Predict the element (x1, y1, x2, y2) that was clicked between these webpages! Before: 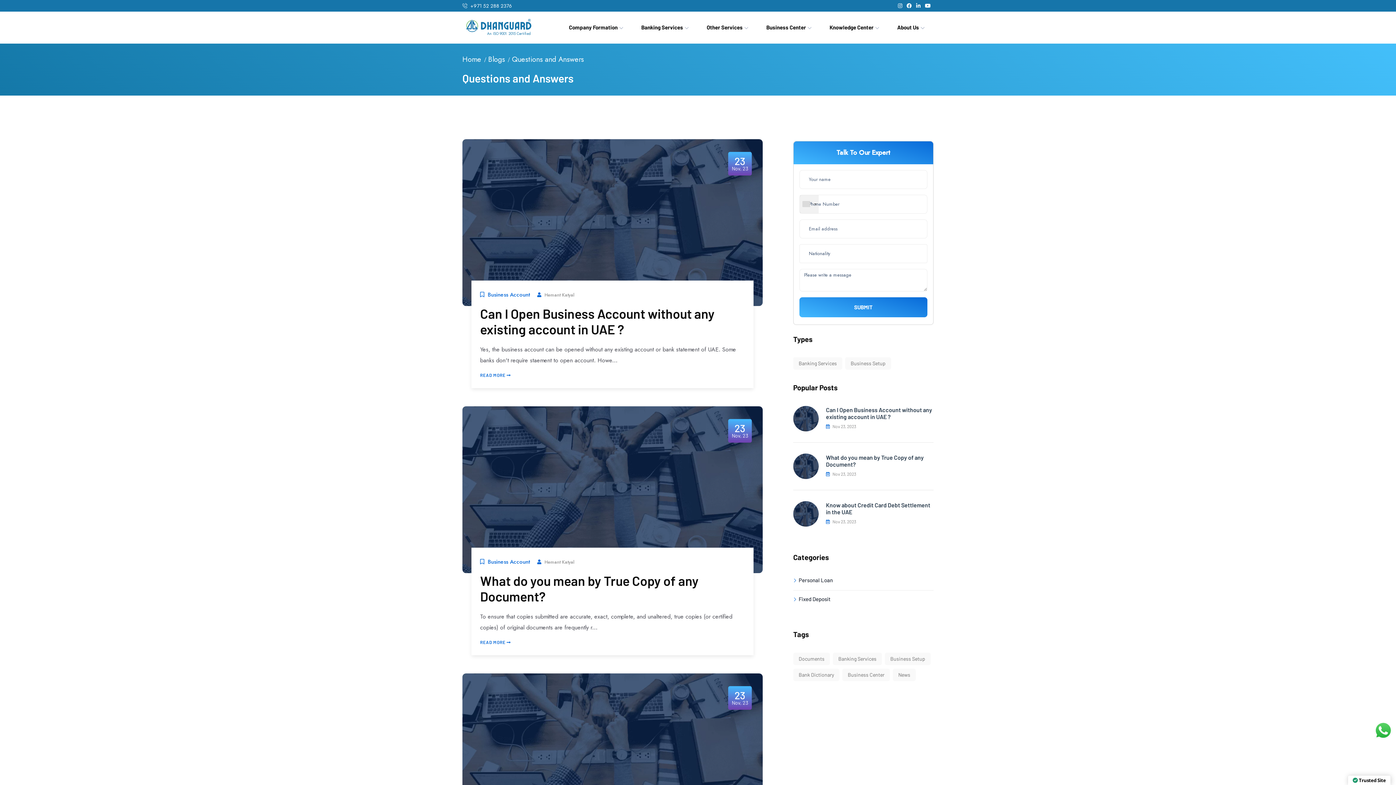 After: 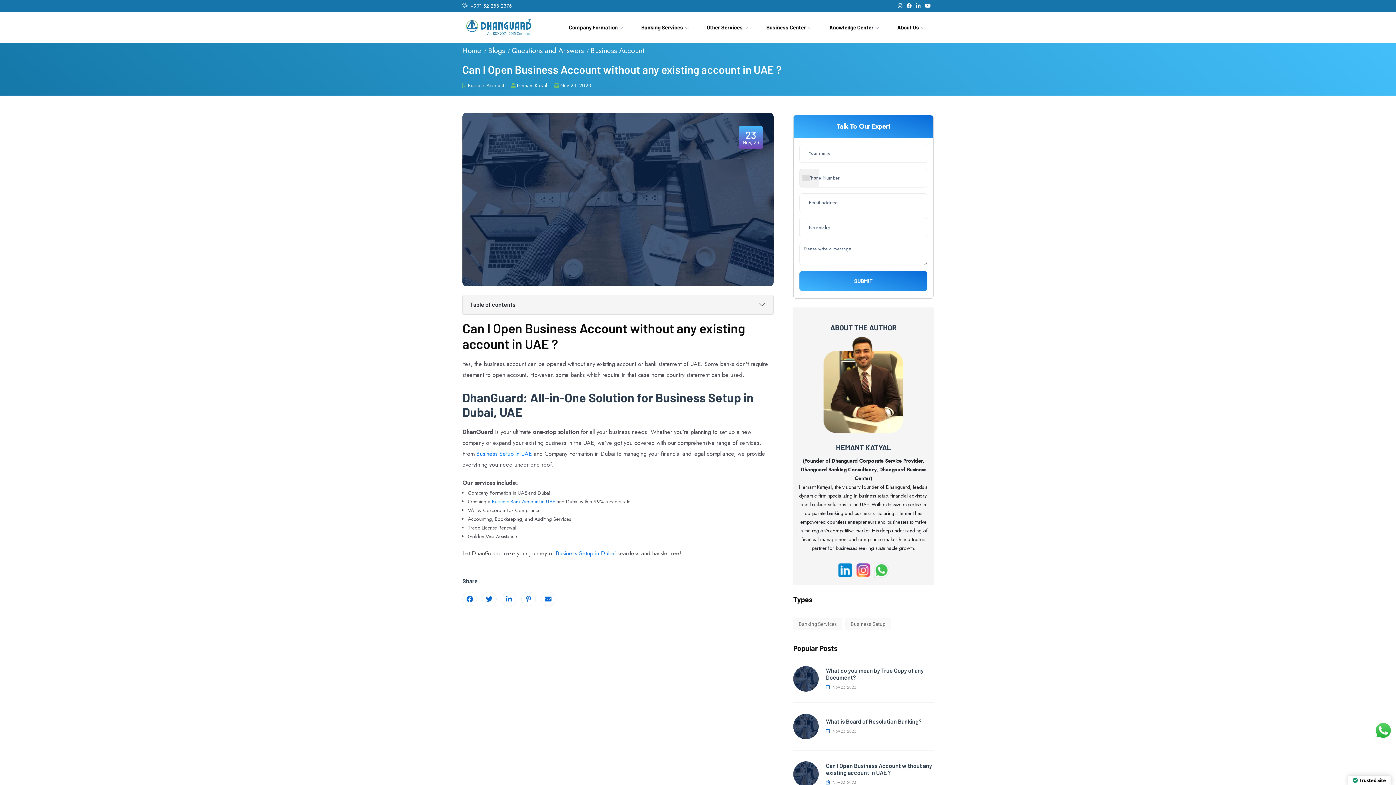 Action: label: Can I Open Business Account without any existing account in UAE ? bbox: (480, 305, 739, 337)